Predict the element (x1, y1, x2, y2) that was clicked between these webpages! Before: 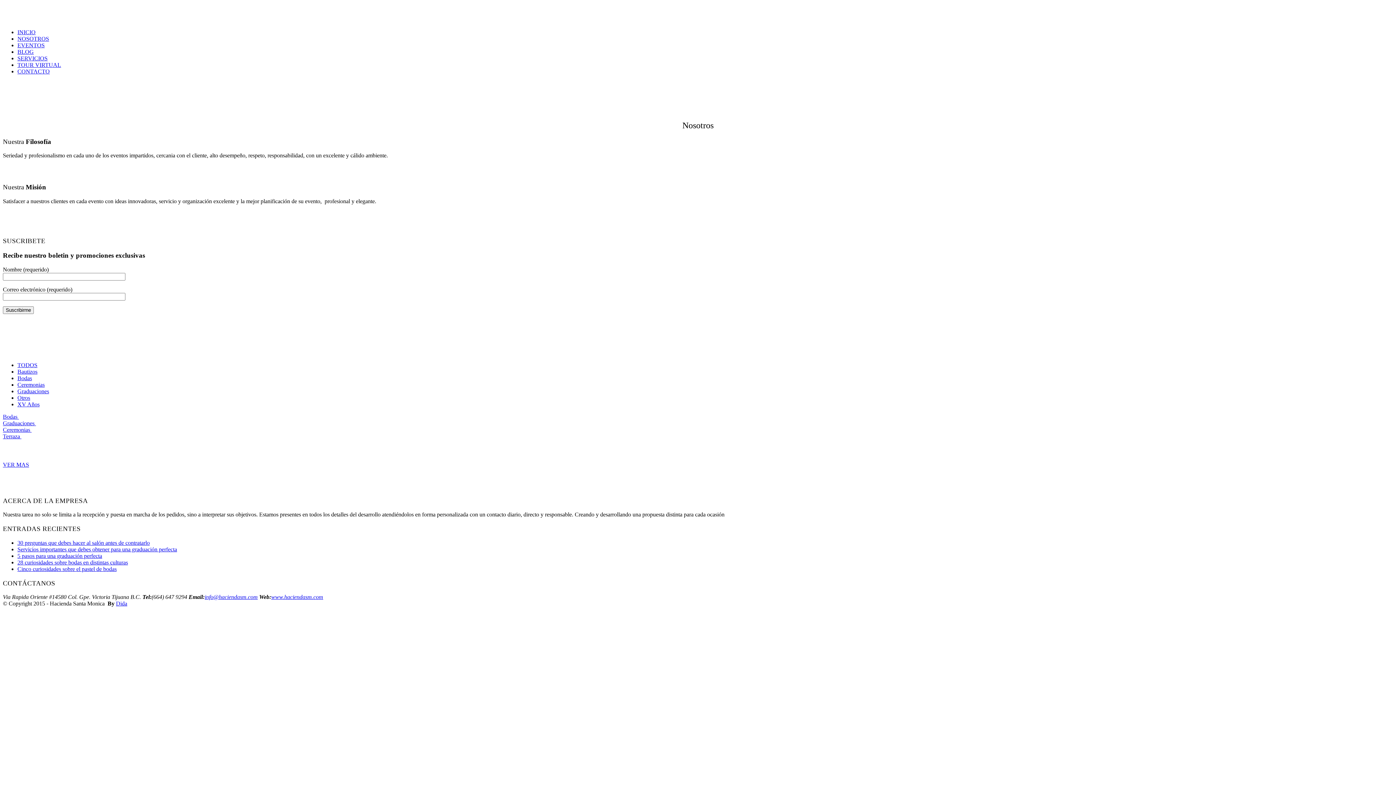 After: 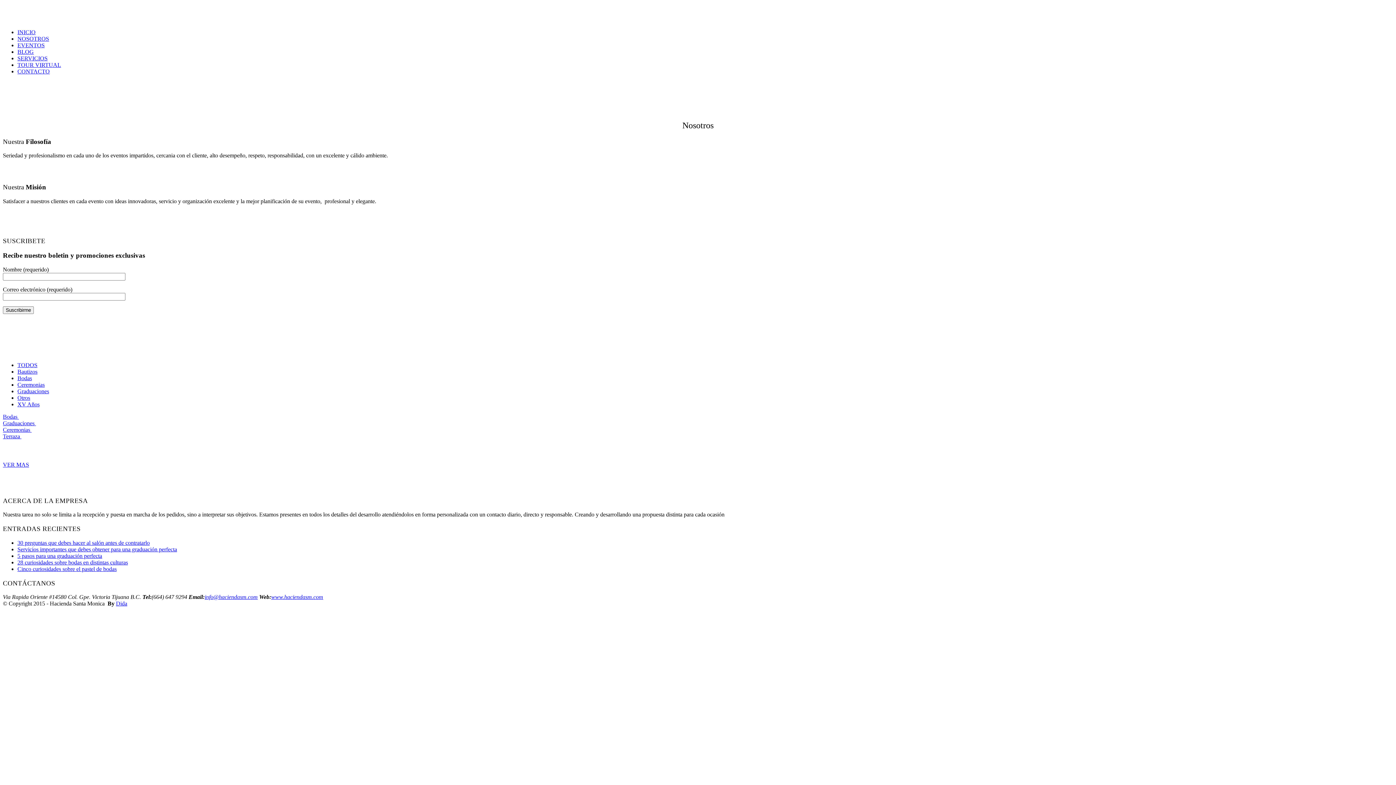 Action: bbox: (17, 375, 32, 381) label: Bodas